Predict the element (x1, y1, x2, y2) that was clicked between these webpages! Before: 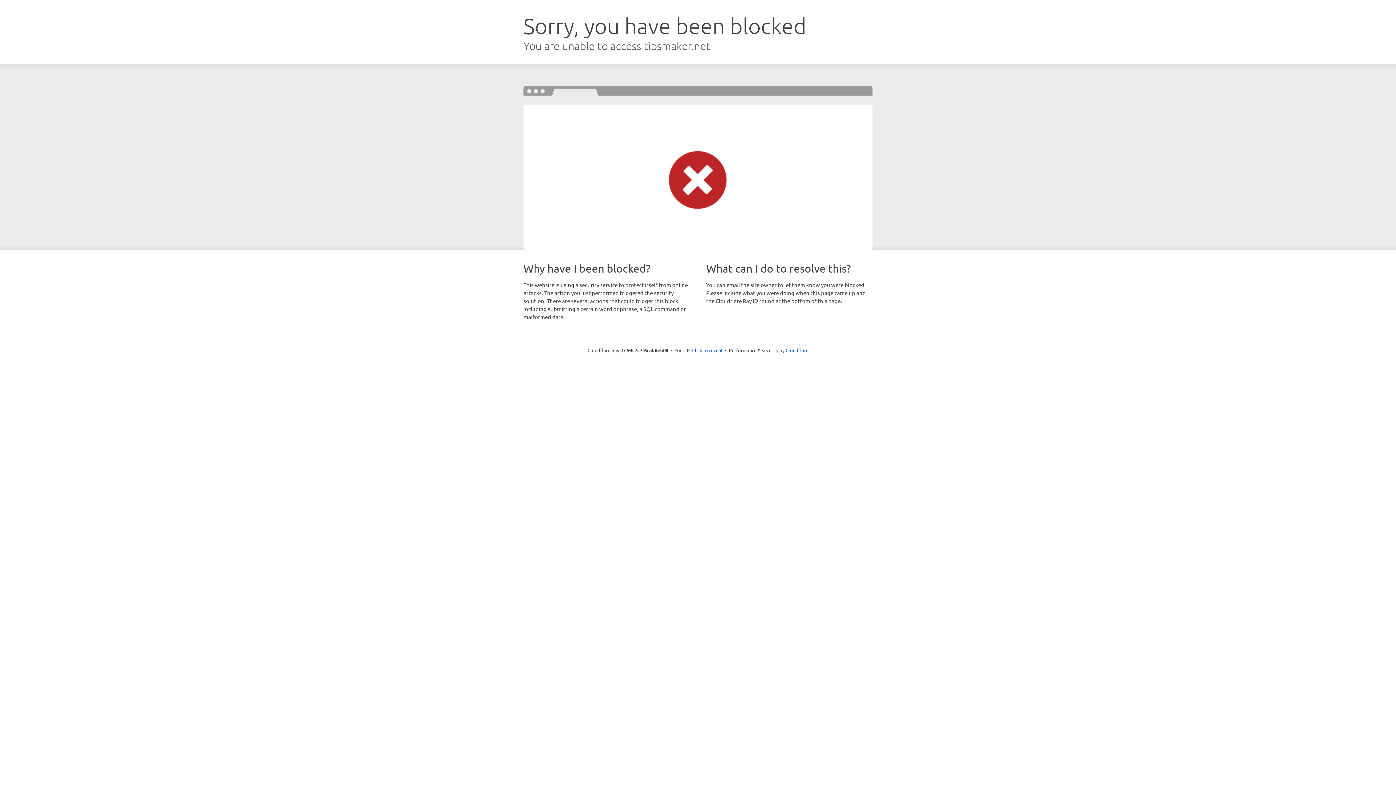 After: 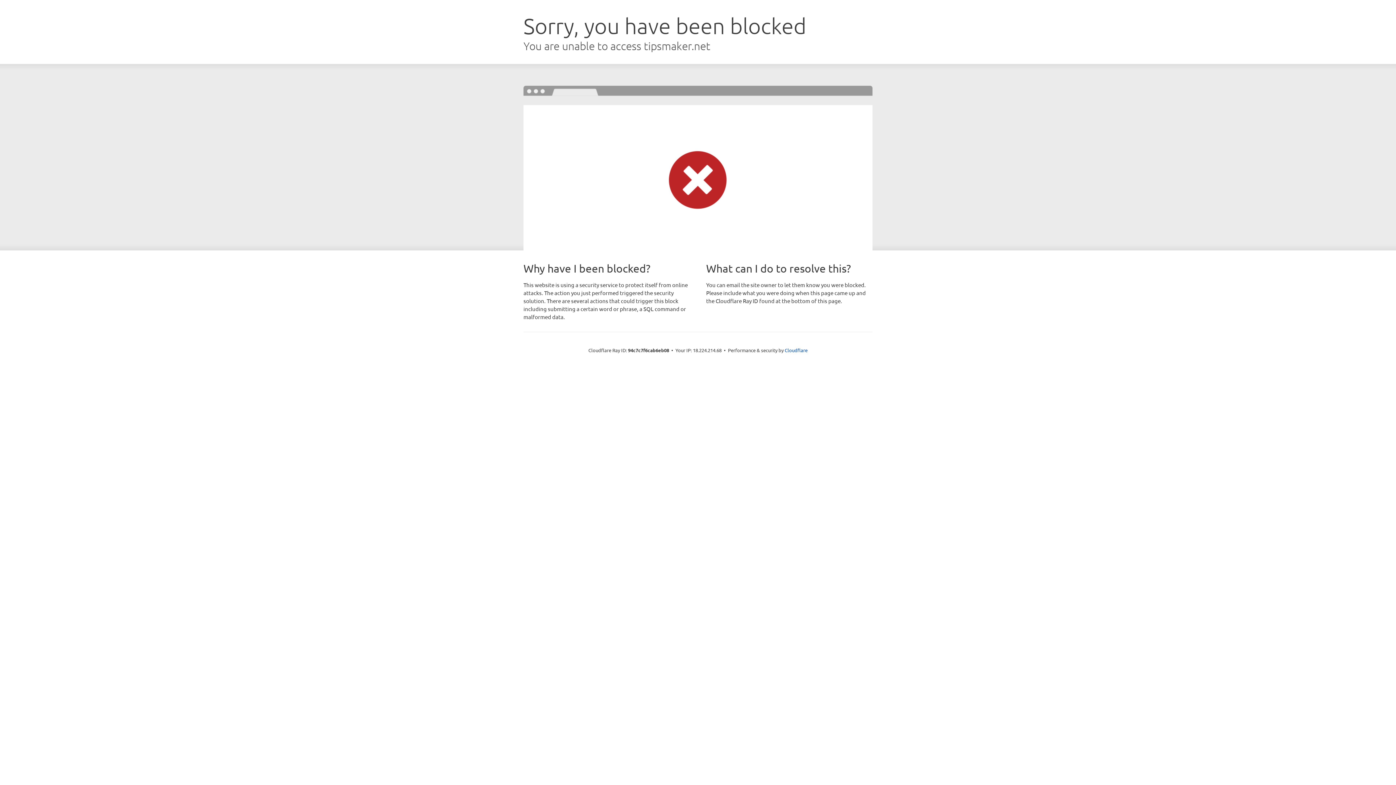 Action: label: Click to reveal bbox: (692, 346, 722, 353)